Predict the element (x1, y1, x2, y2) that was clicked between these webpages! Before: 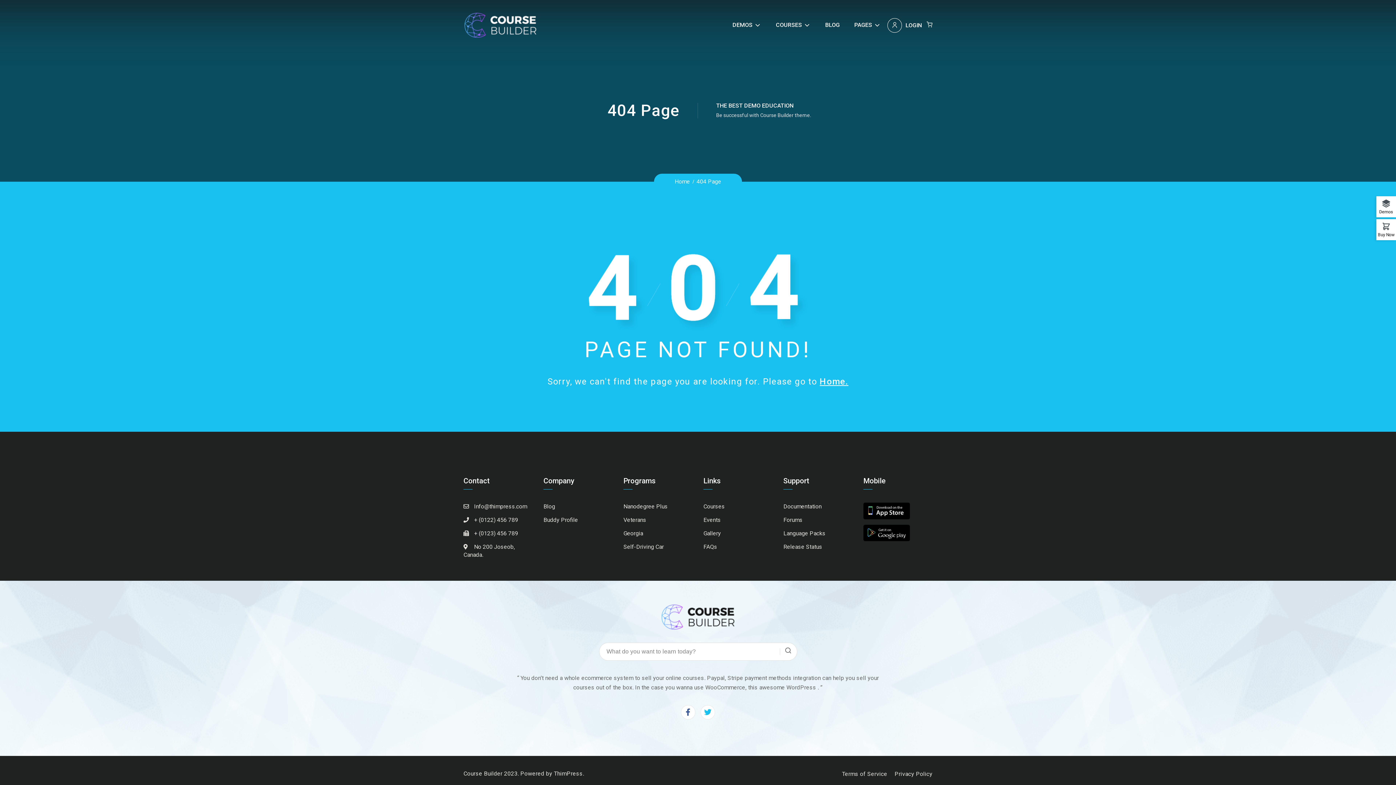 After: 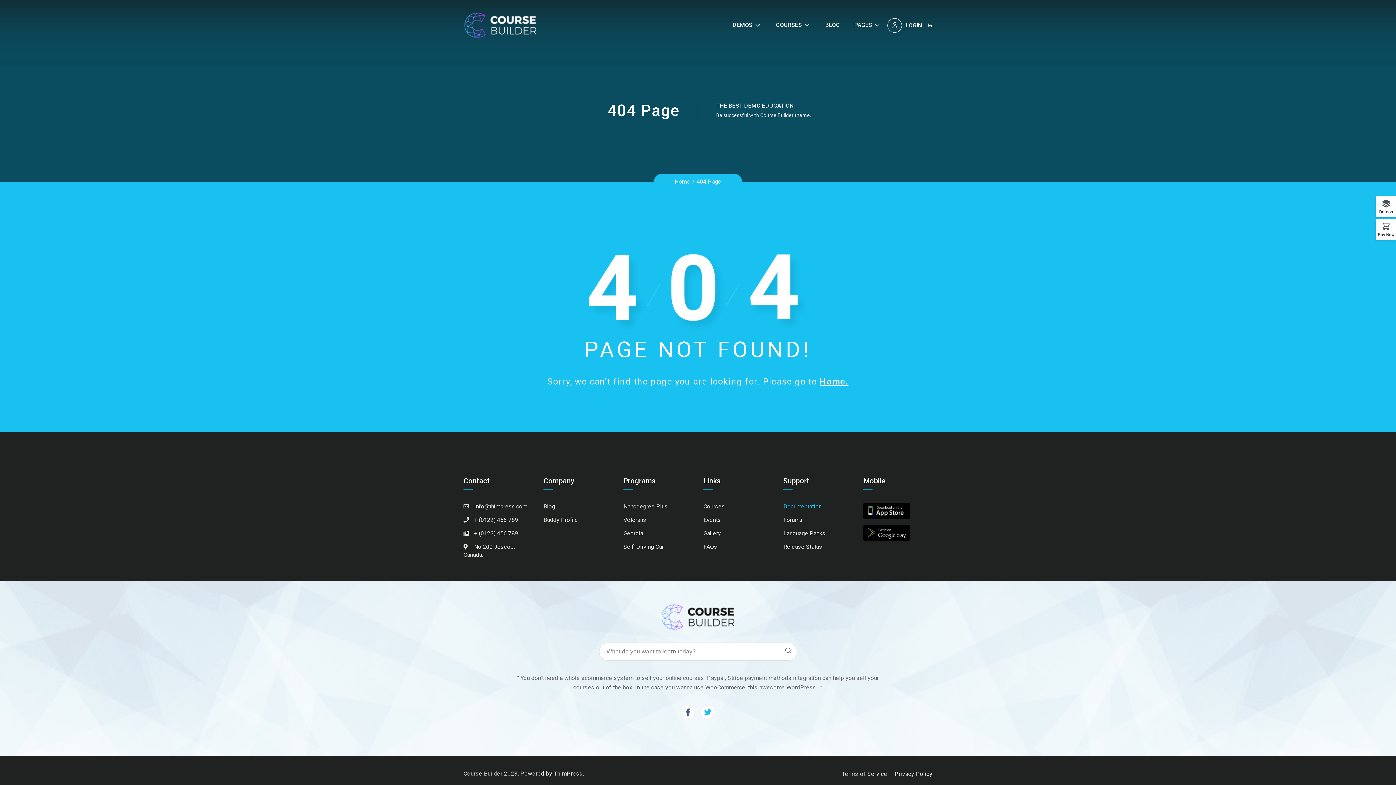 Action: label: Documentation bbox: (783, 503, 821, 510)